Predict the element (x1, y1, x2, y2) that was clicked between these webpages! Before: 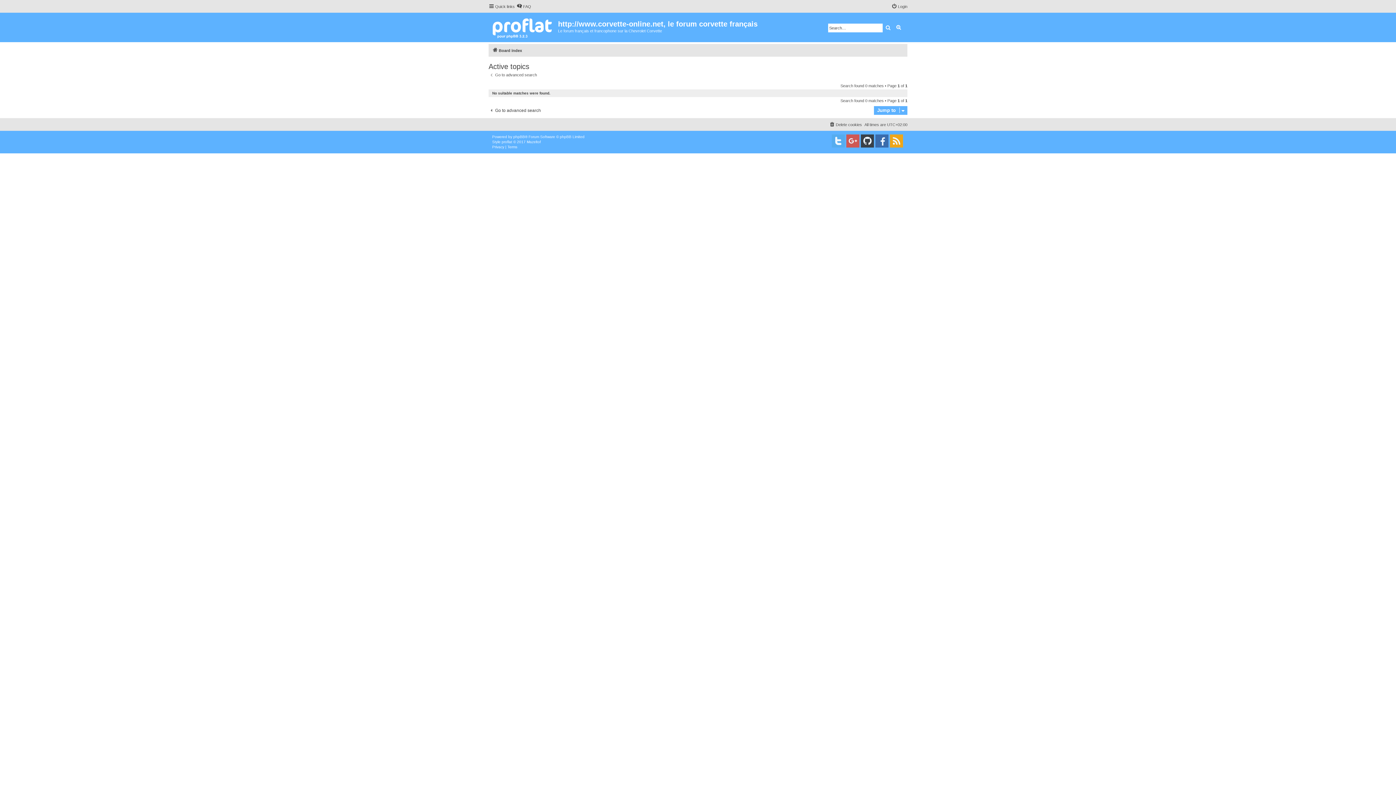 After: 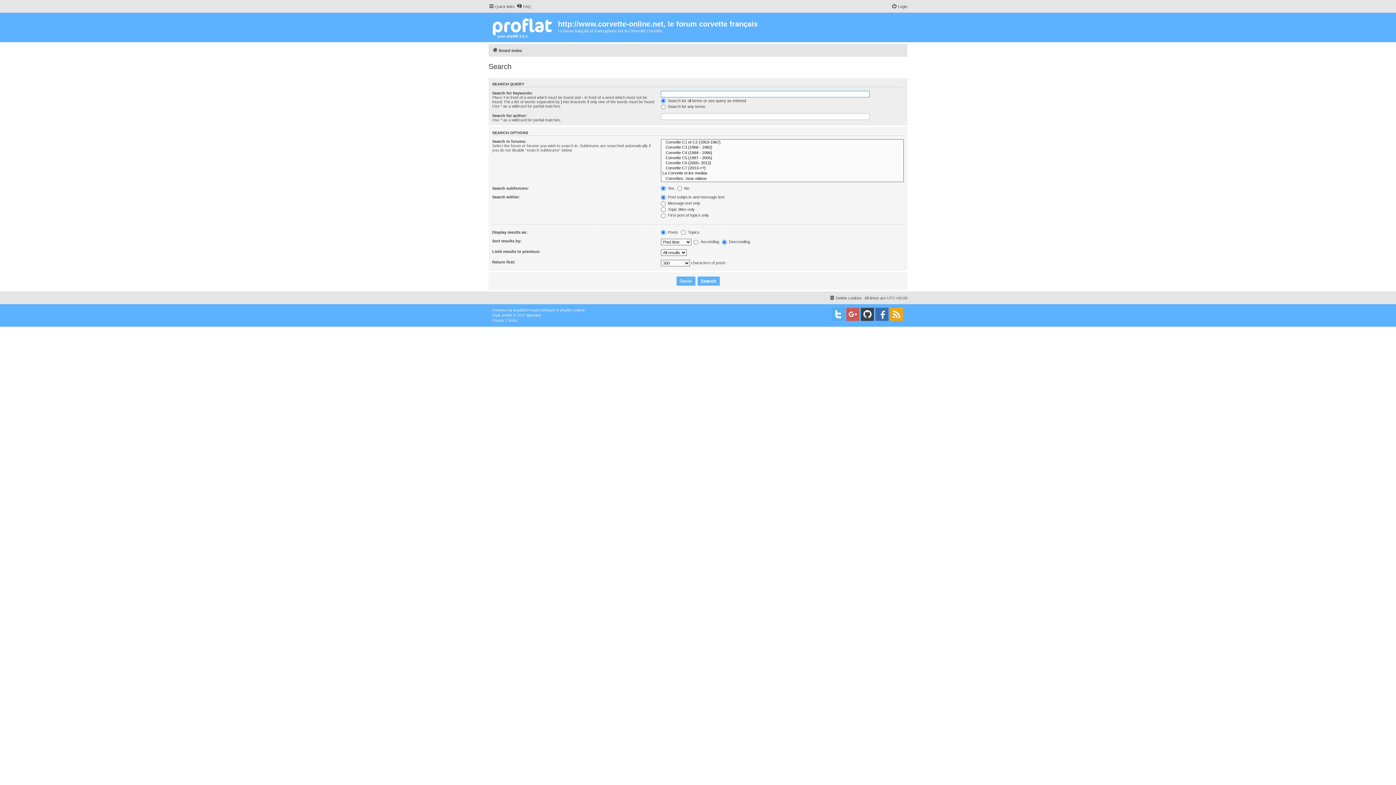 Action: label: Go to advanced search bbox: (488, 107, 541, 113)